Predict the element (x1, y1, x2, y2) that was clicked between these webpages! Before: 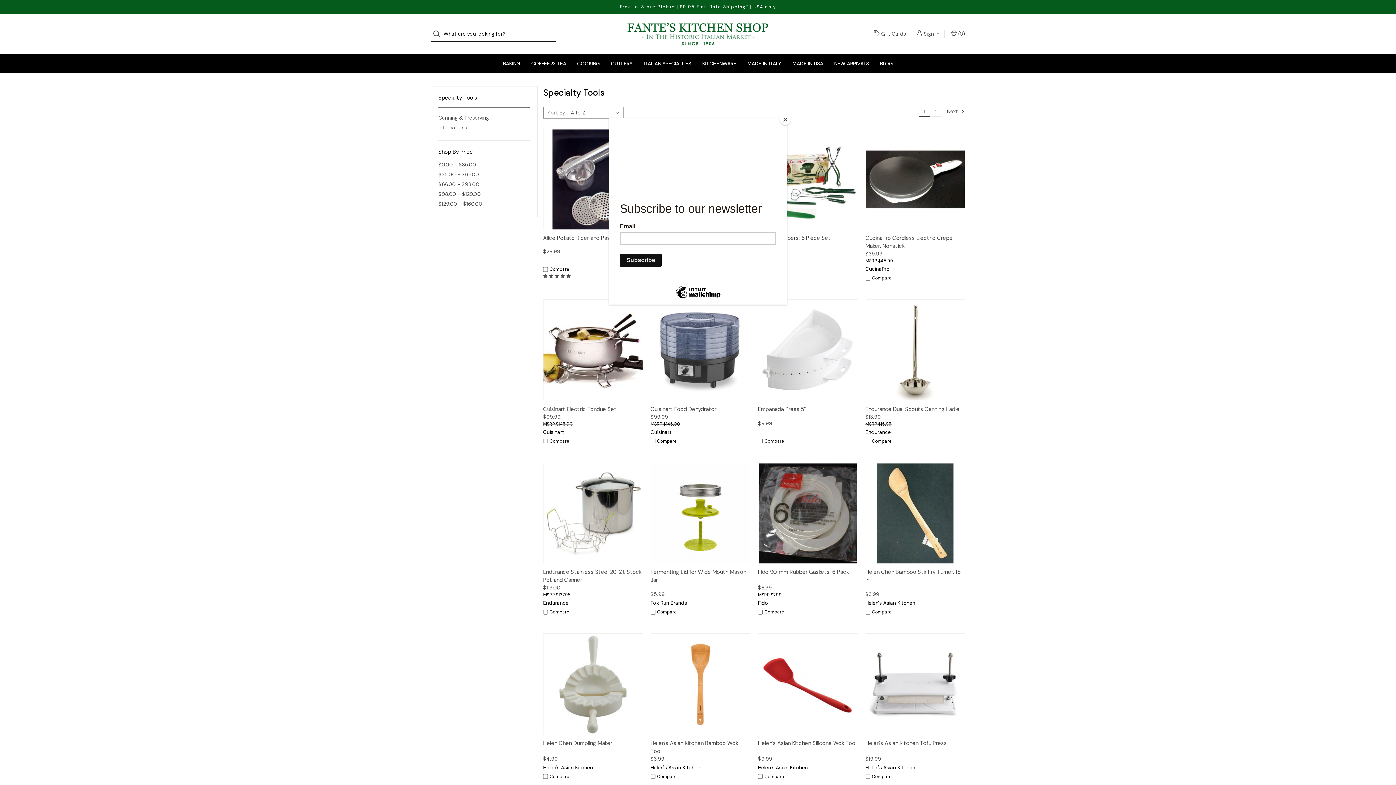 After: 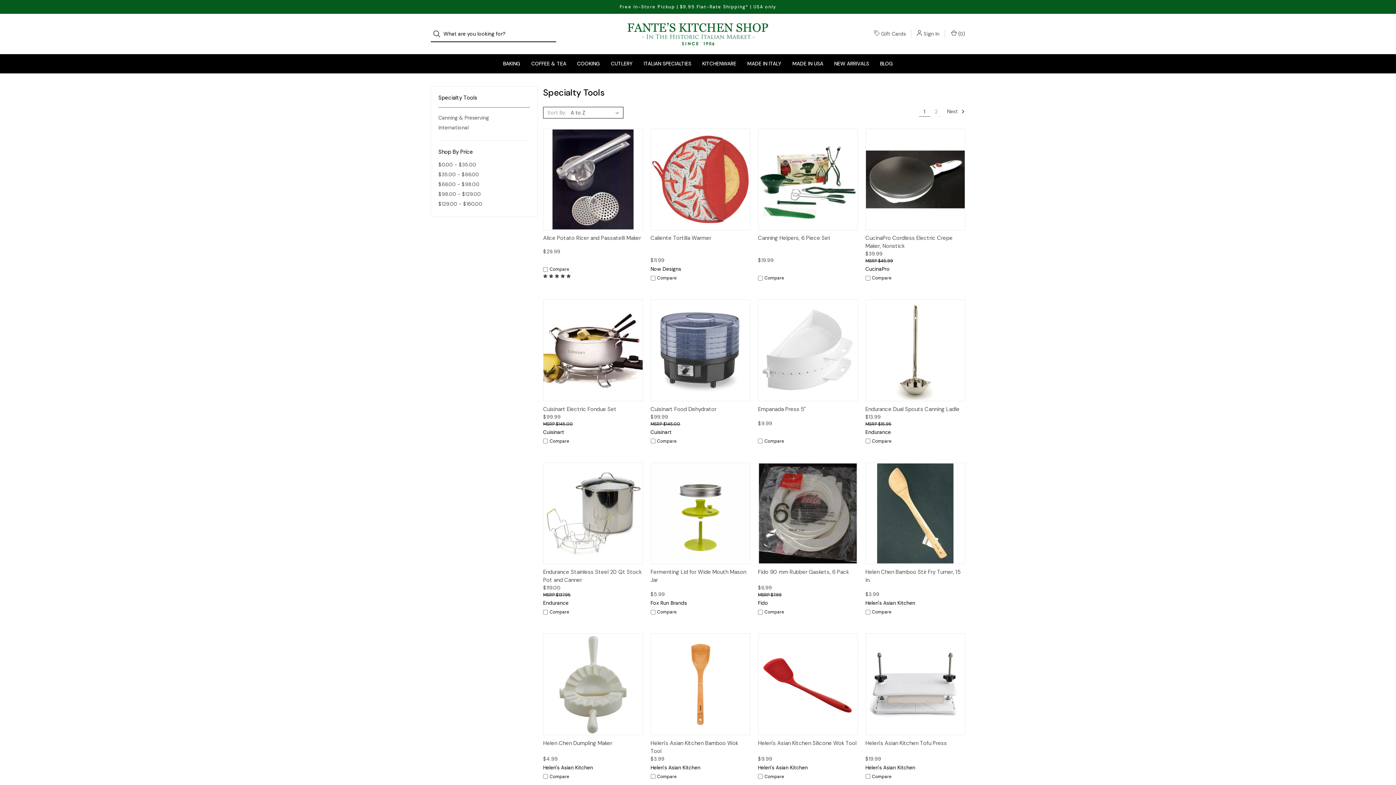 Action: bbox: (780, 114, 790, 125) label: Close